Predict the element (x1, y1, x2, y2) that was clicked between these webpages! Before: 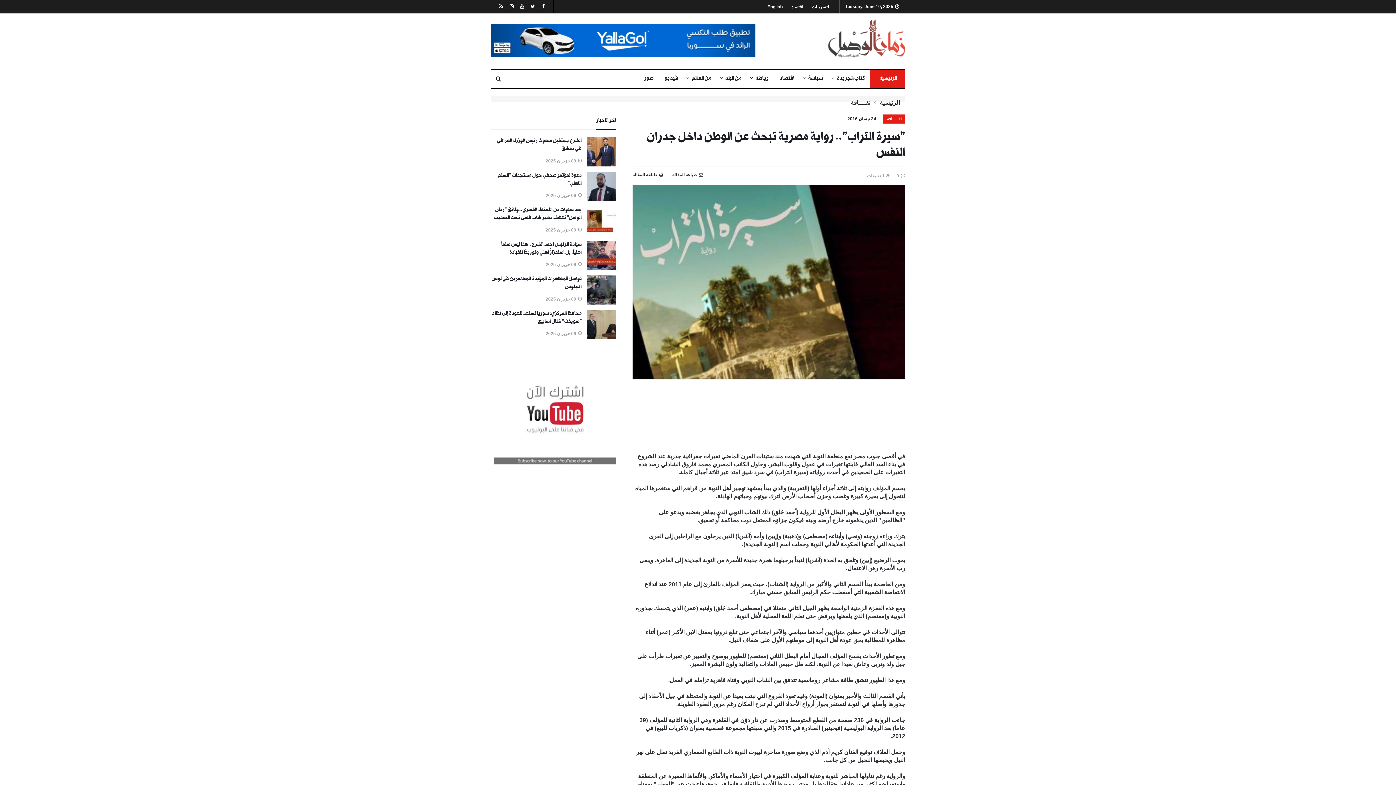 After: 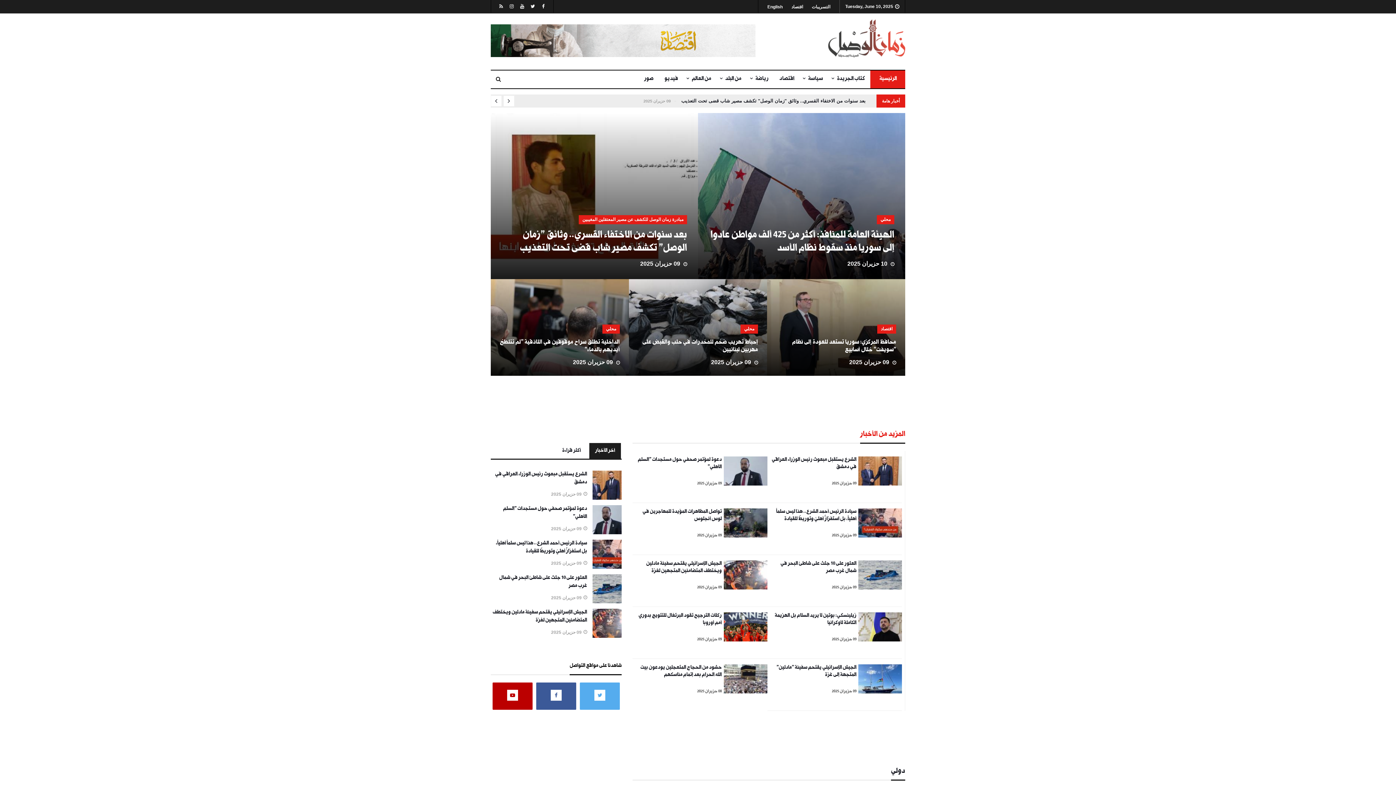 Action: bbox: (870, 70, 905, 88) label:   الرئيسية   